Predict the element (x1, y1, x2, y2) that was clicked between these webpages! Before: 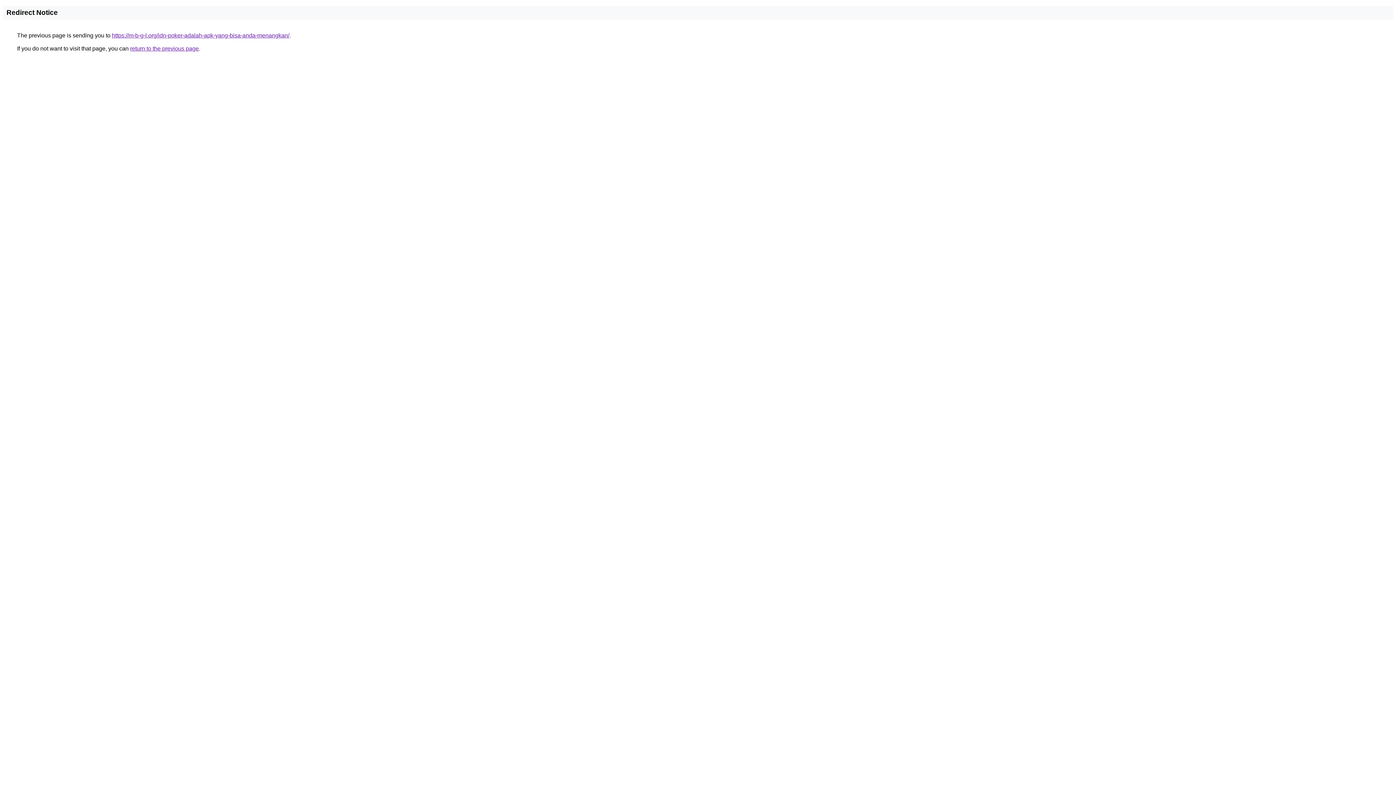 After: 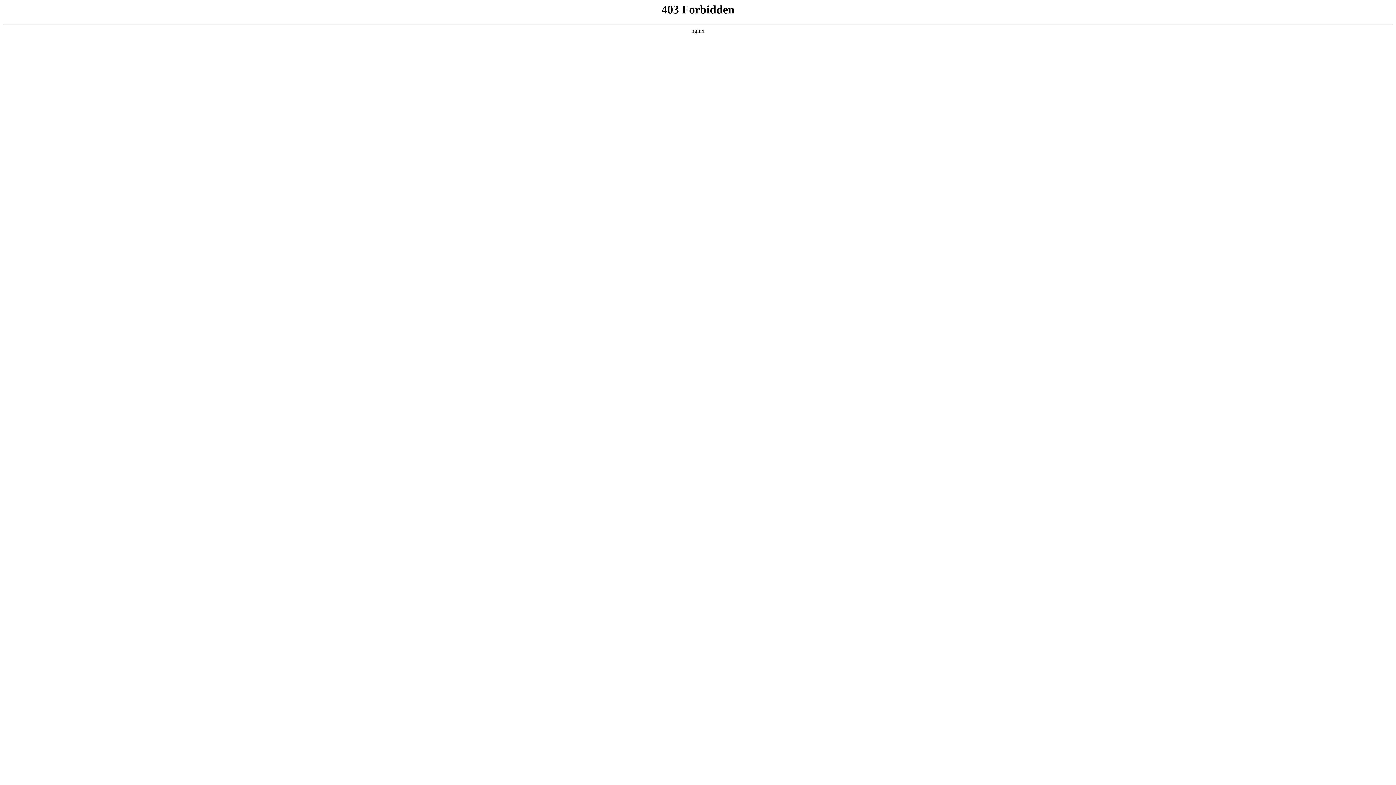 Action: label: https://m-b-g-l.org/idn-poker-adalah-apk-yang-bisa-anda-menangkan/ bbox: (112, 32, 289, 38)